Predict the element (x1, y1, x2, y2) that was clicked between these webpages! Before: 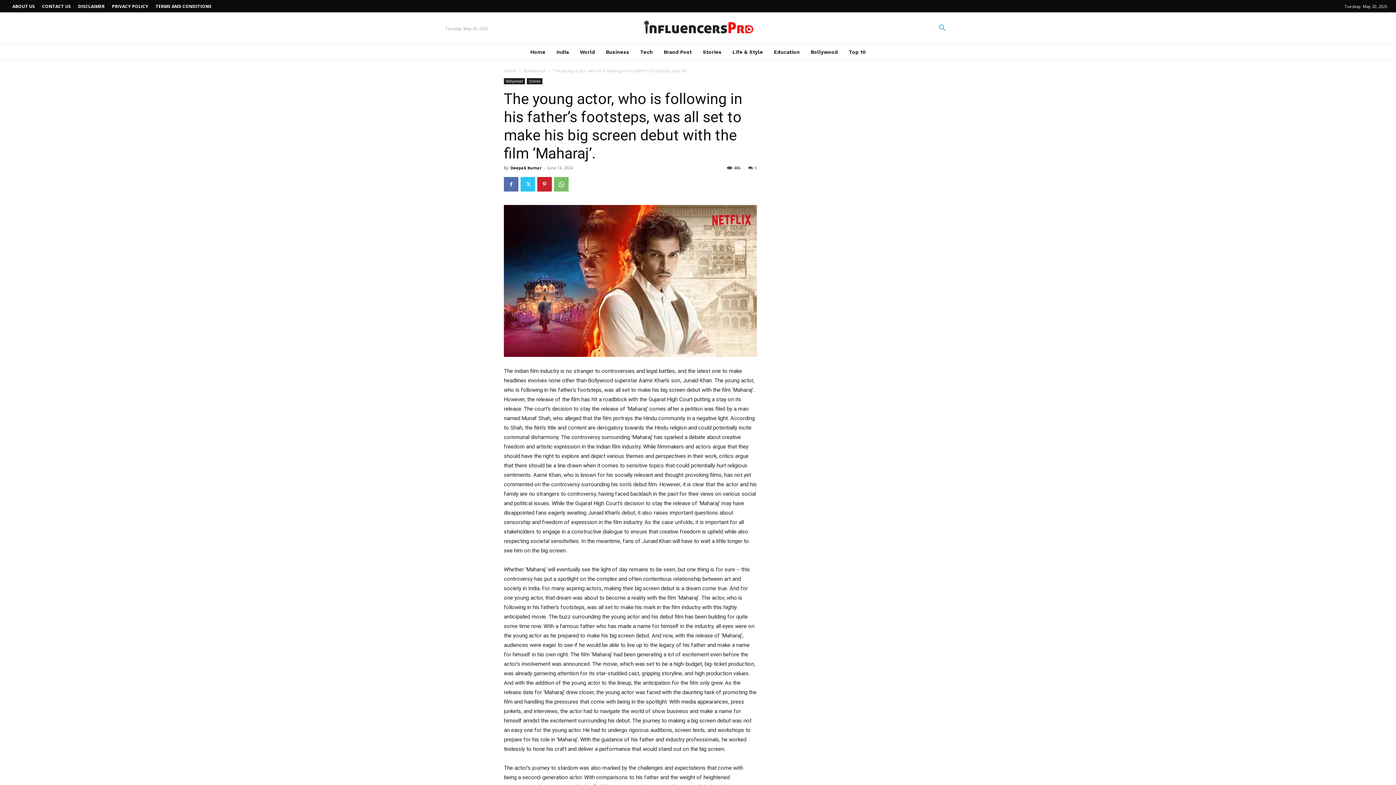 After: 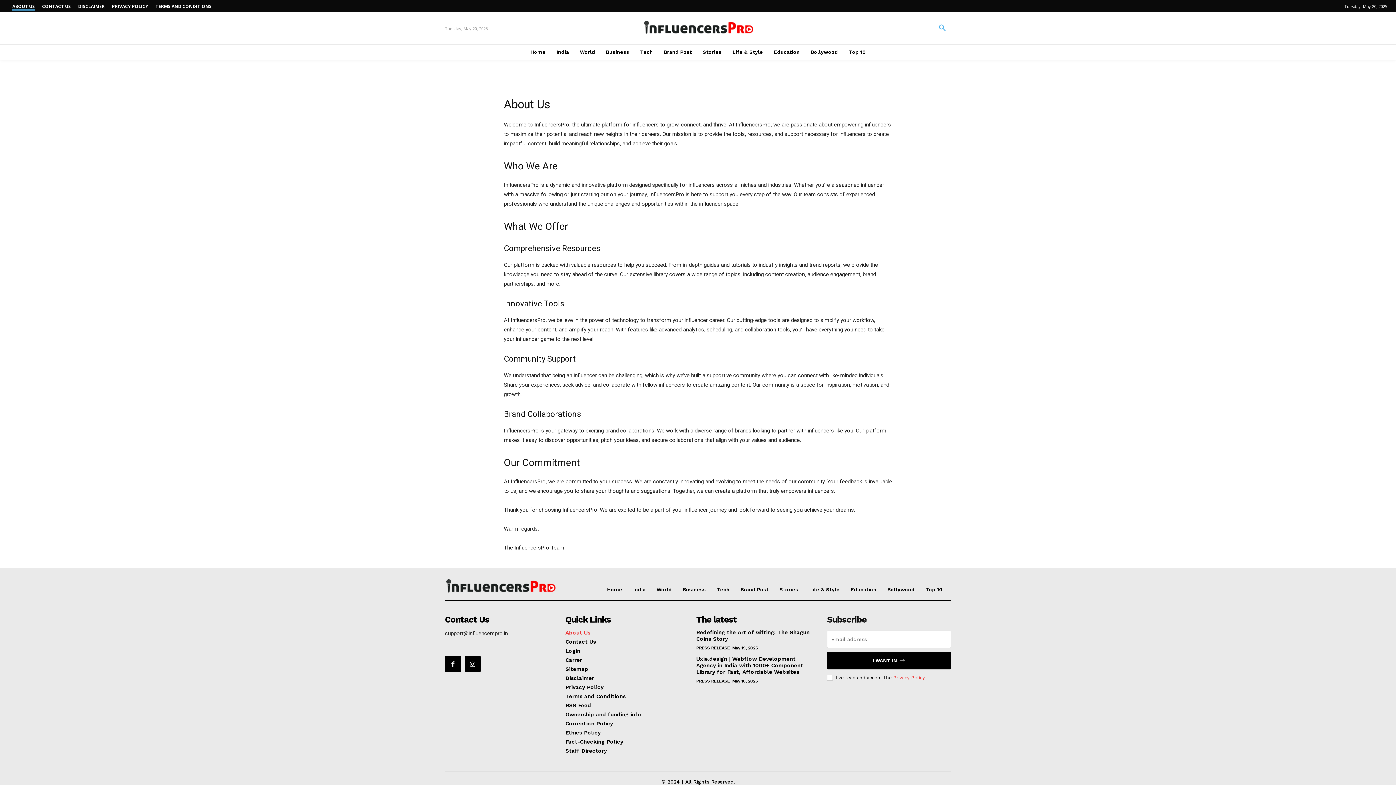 Action: label: ABOUT US bbox: (12, 4, 34, 8)